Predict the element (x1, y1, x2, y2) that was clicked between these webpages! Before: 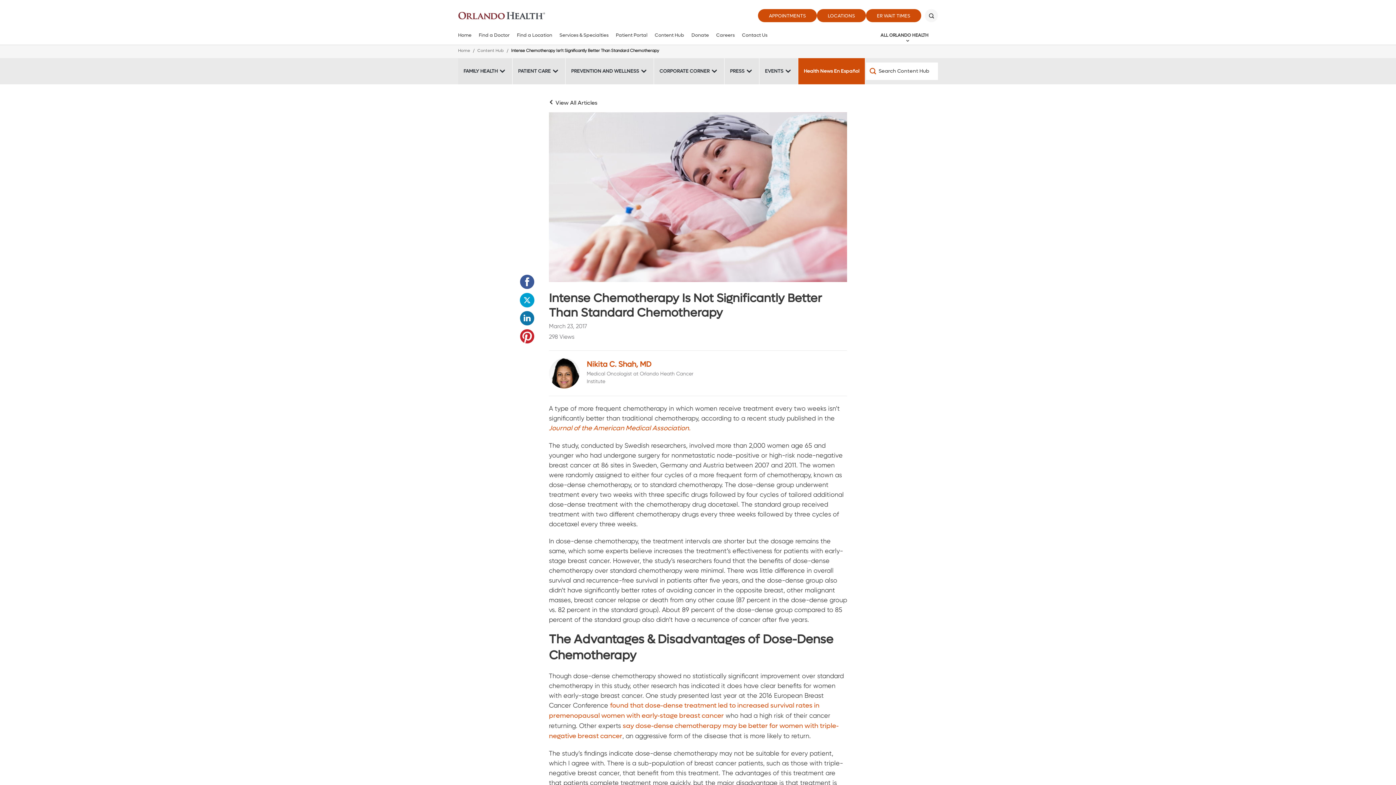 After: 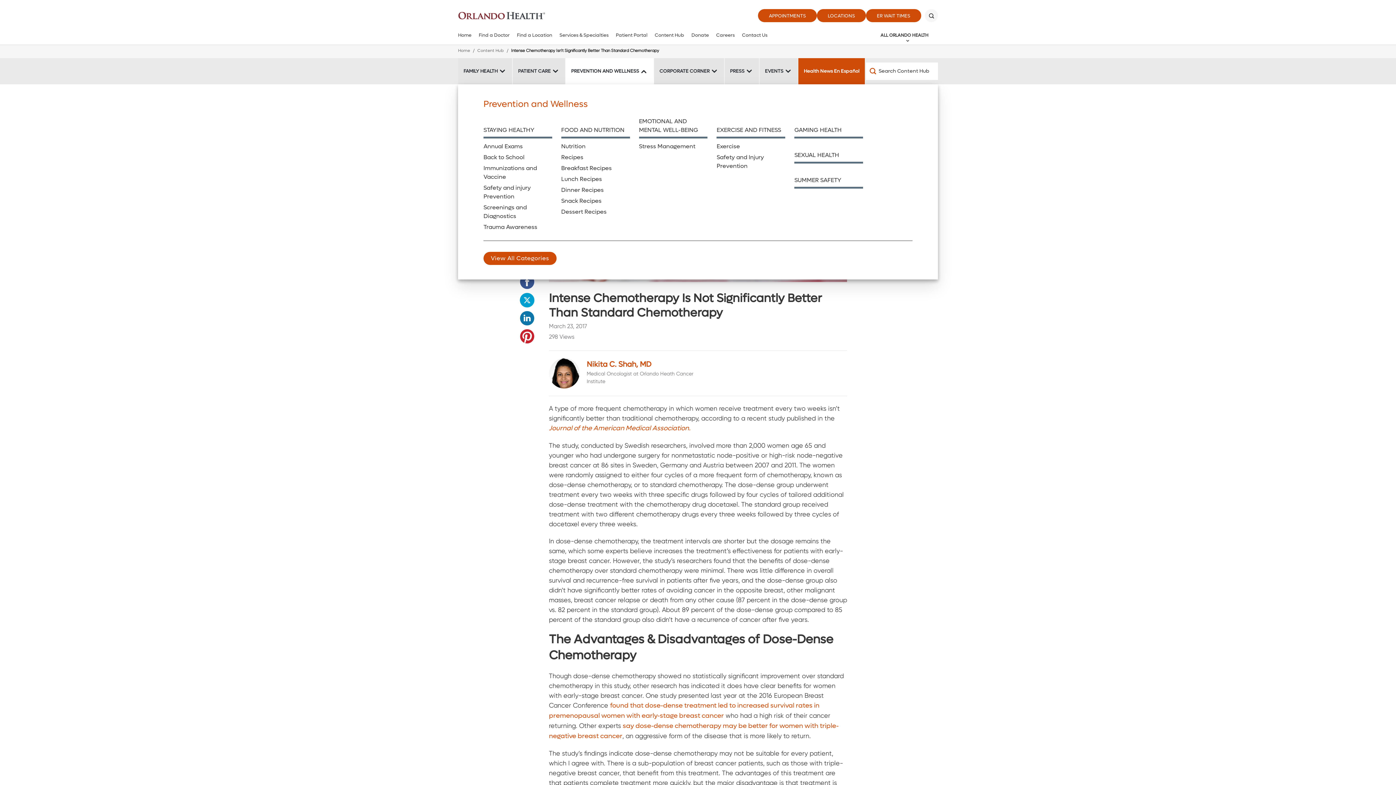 Action: bbox: (565, 58, 653, 84) label: Prevention and Wellness -Prevention and Wellness